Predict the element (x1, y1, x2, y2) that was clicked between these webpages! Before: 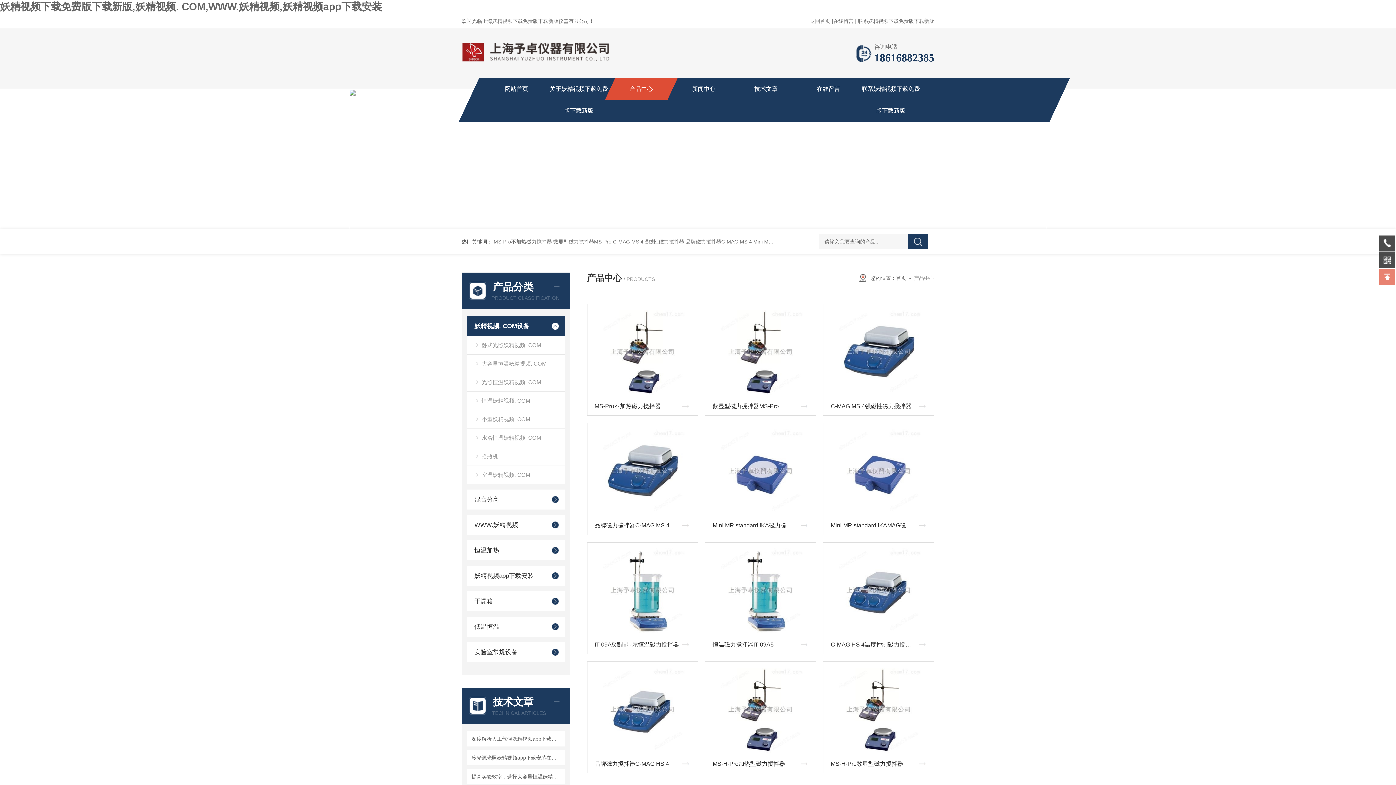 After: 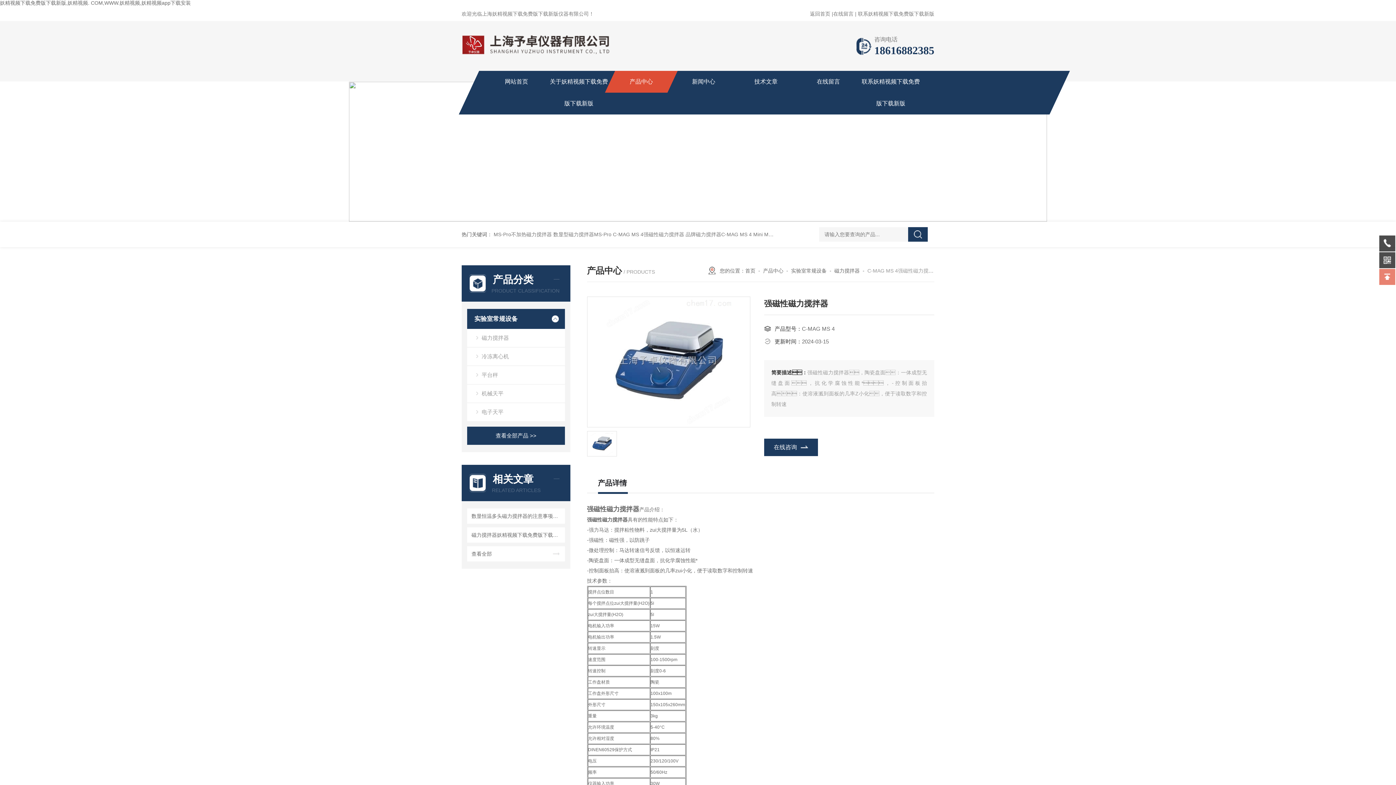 Action: label: C-MAG MS 4强磁性磁力搅拌器 bbox: (827, 401, 930, 412)